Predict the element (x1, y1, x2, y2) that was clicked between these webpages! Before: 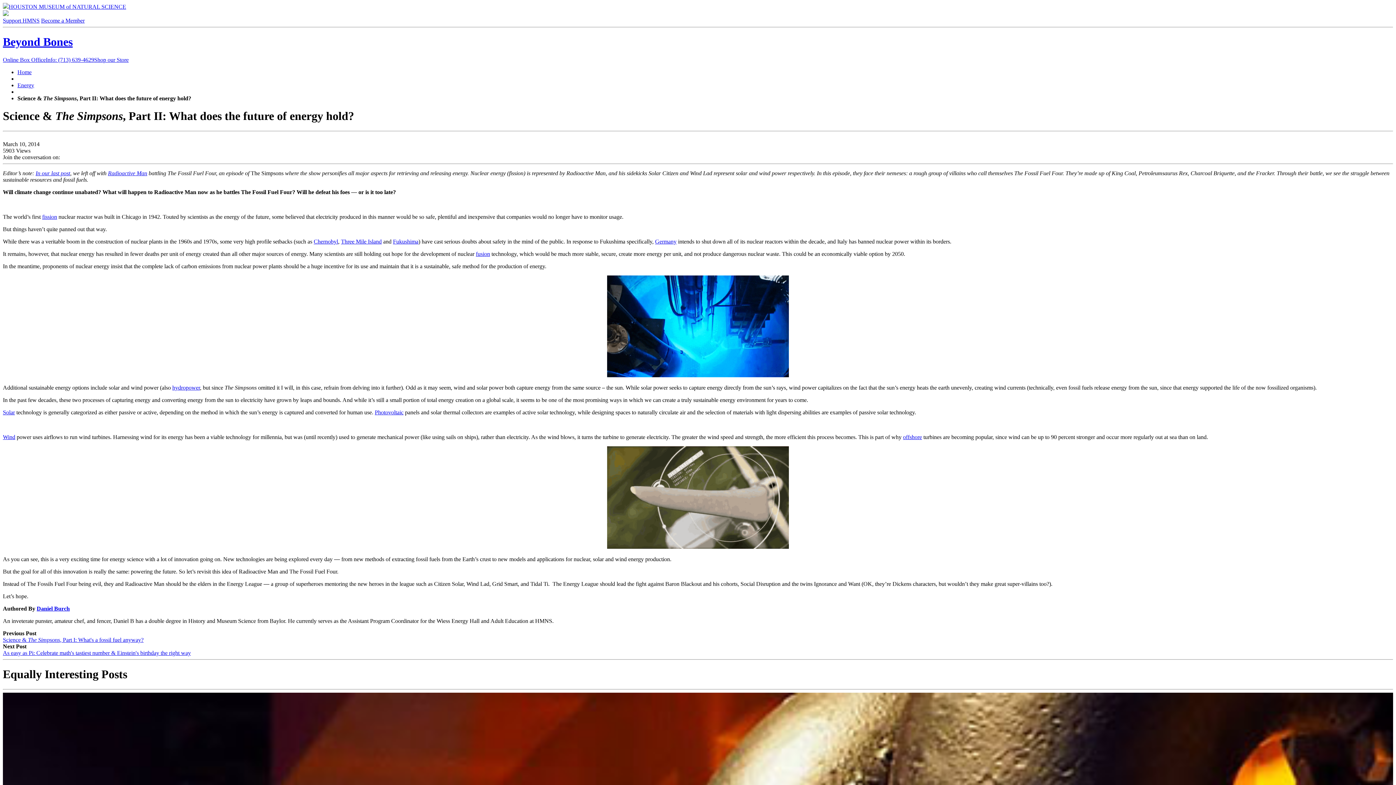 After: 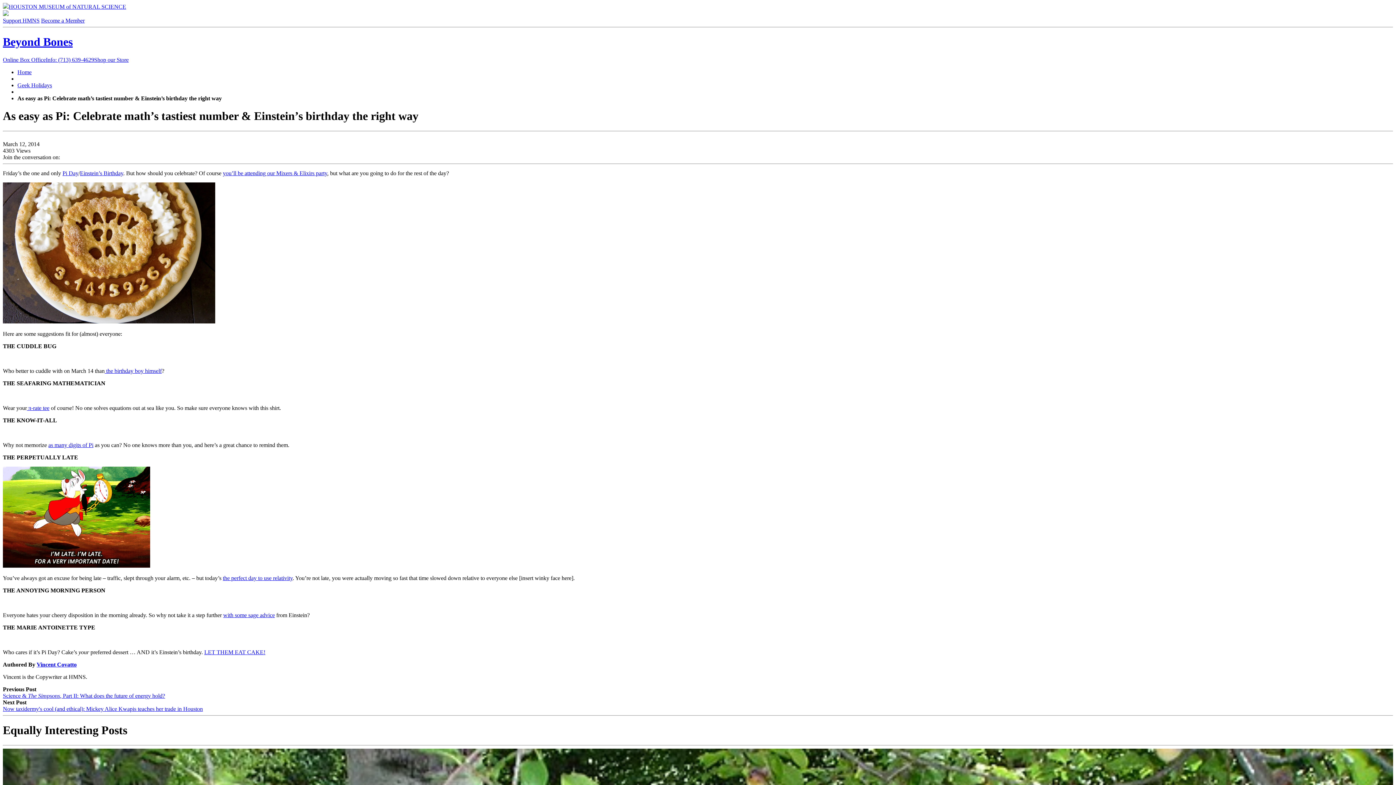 Action: label: As easy as Pi: Celebrate math's tastiest number & Einstein's birthday the right way bbox: (2, 650, 190, 656)